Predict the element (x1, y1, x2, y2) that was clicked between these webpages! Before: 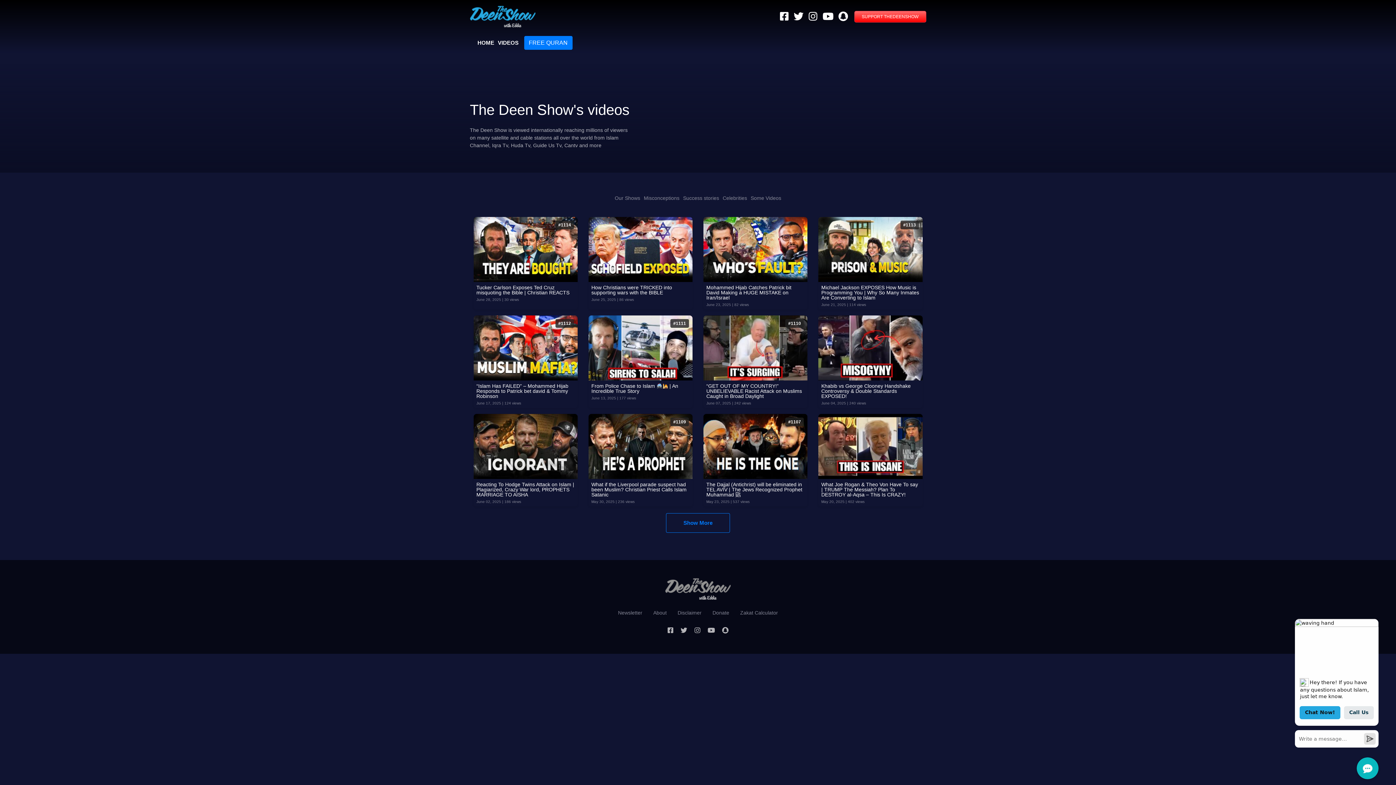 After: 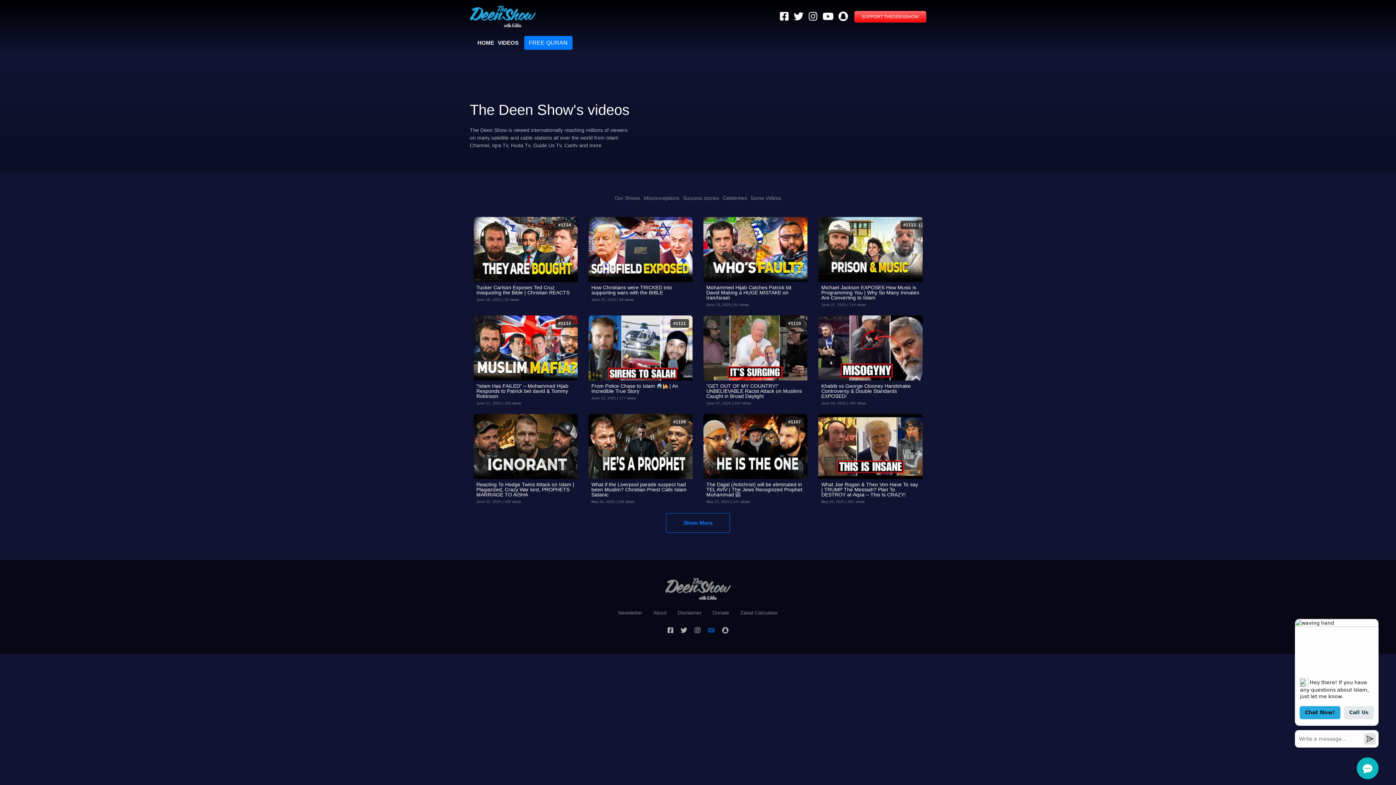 Action: bbox: (707, 627, 715, 634)